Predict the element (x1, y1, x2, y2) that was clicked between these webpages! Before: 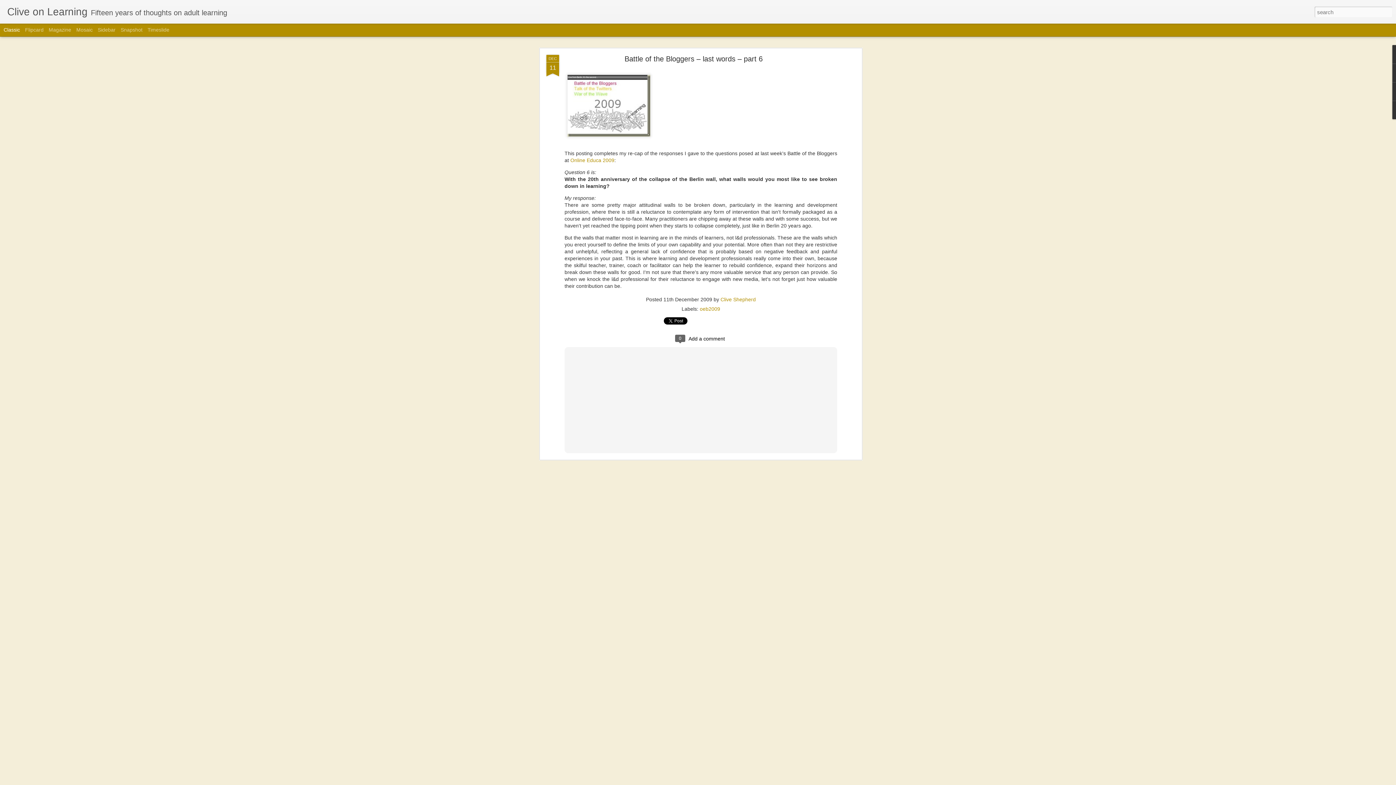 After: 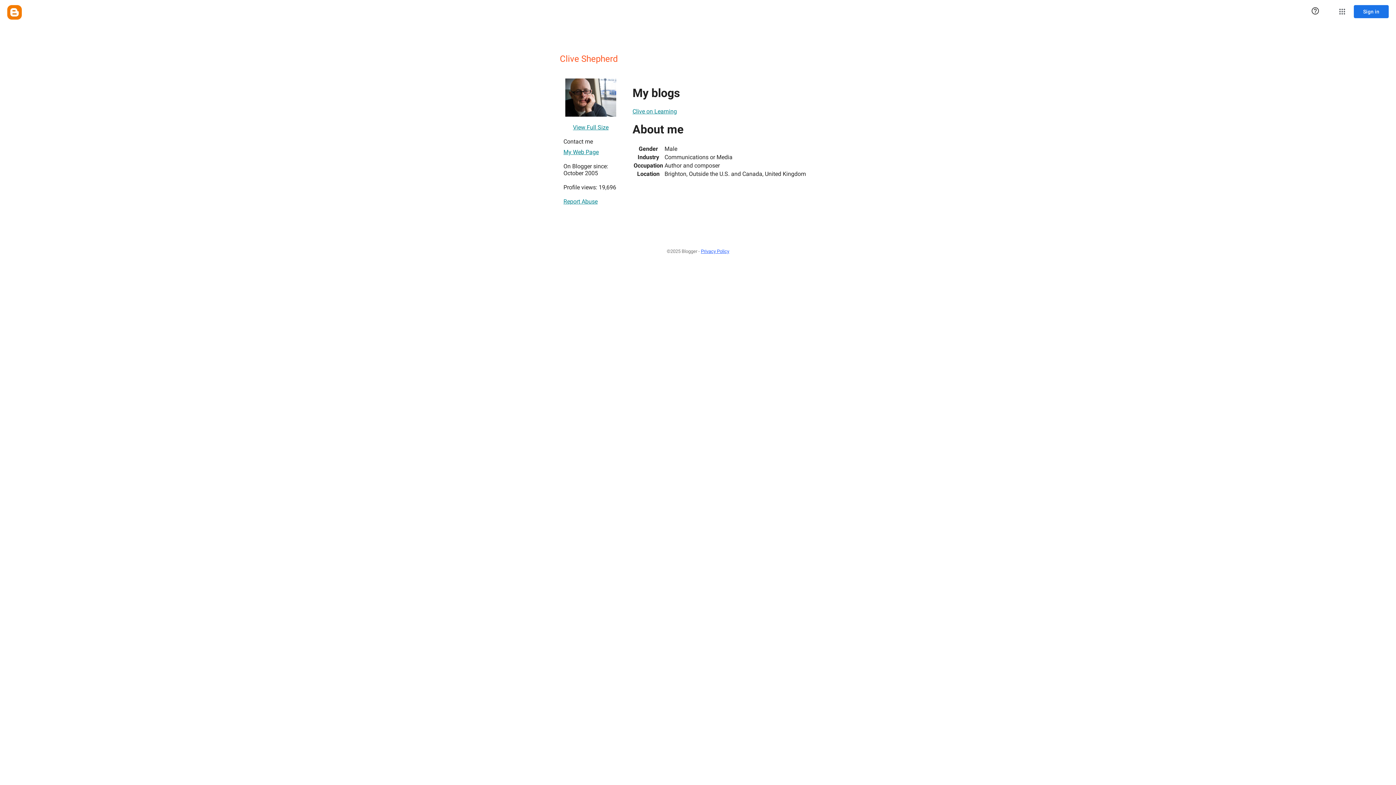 Action: bbox: (720, 296, 756, 302) label: Clive Shepherd